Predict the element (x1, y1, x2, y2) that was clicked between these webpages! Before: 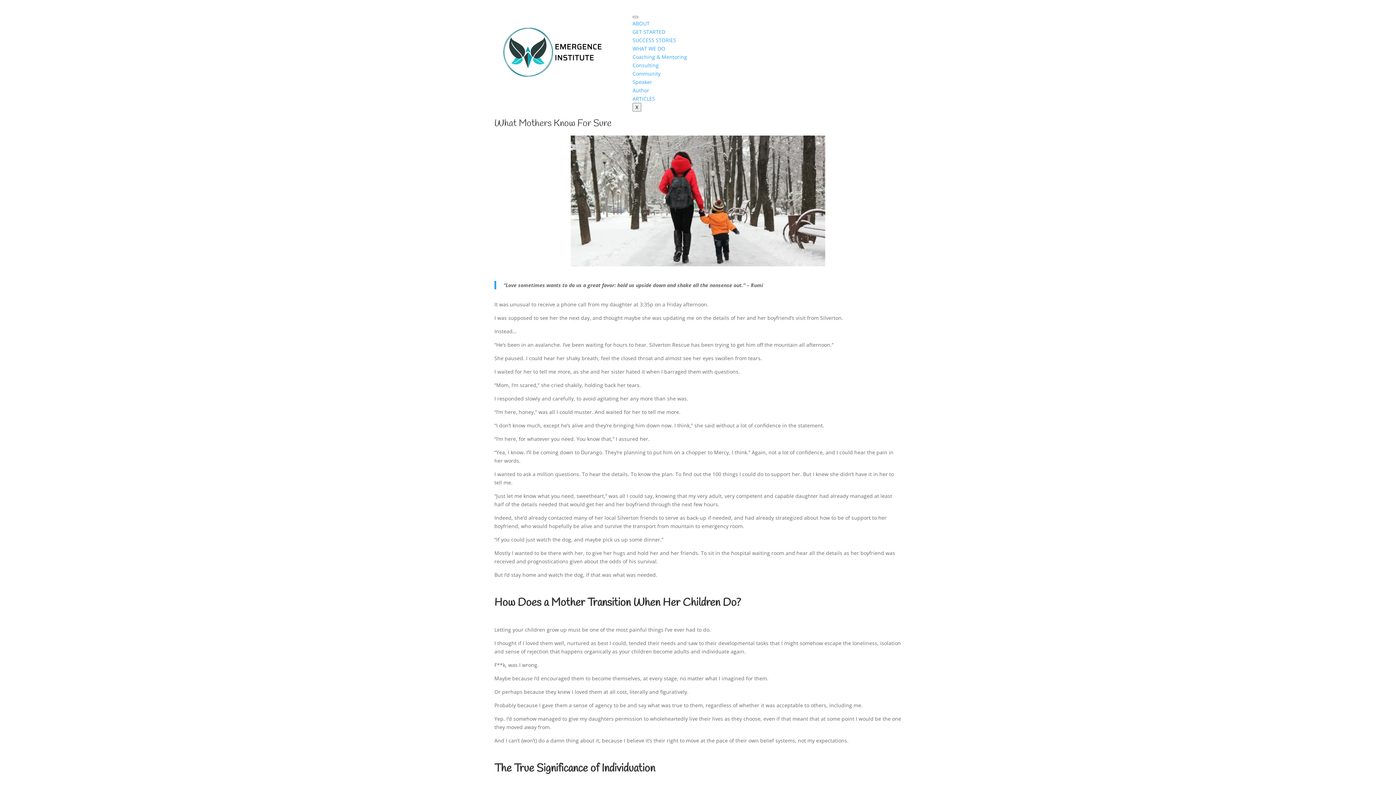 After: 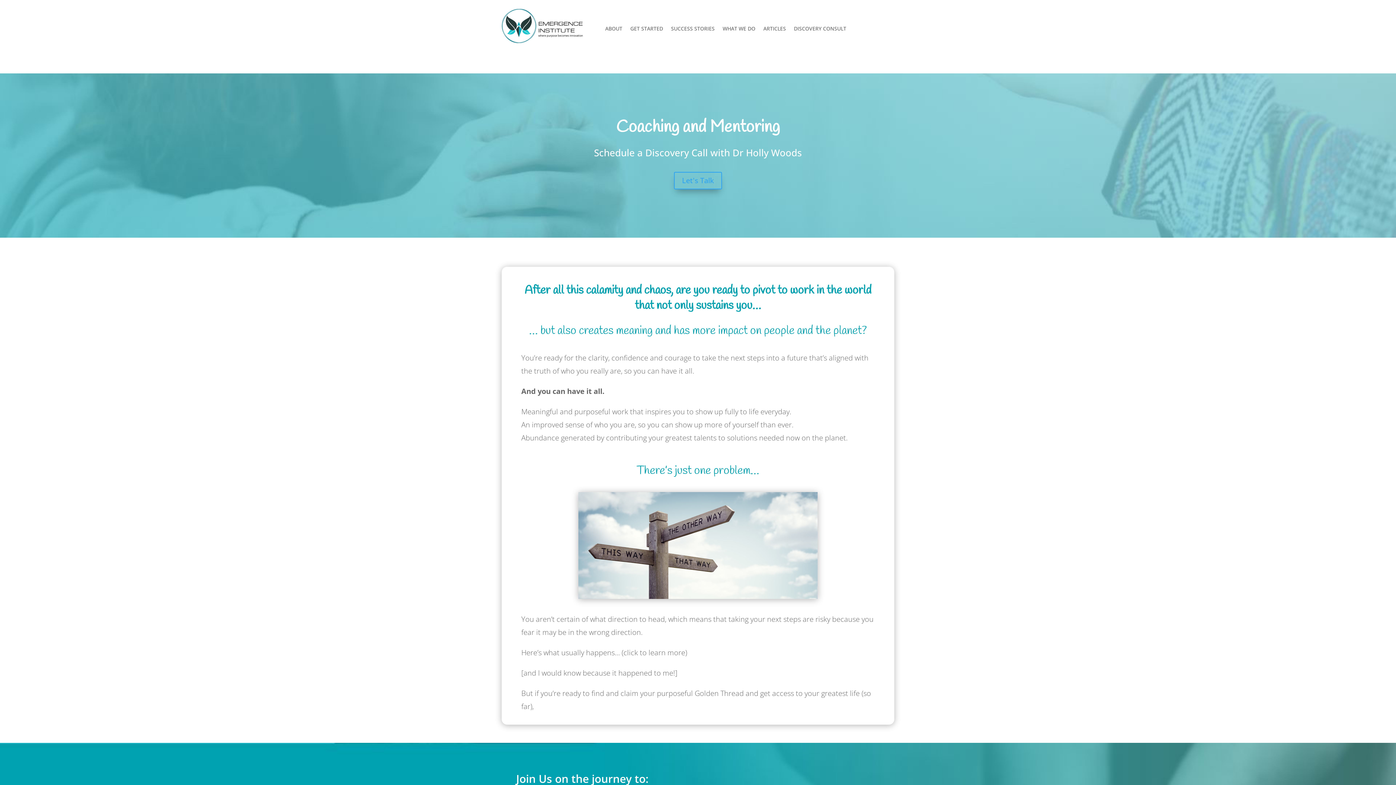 Action: label: Coaching & Mentoring bbox: (632, 53, 687, 60)